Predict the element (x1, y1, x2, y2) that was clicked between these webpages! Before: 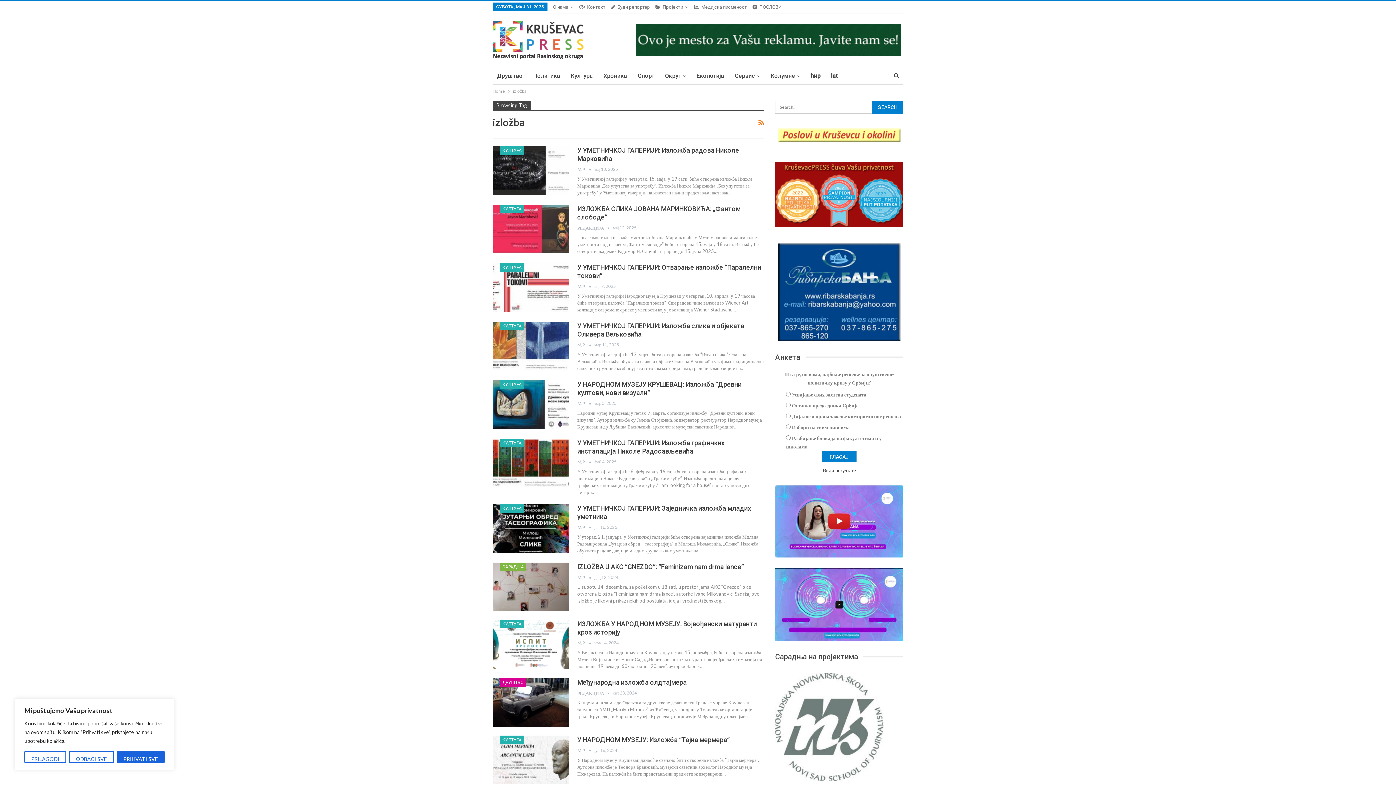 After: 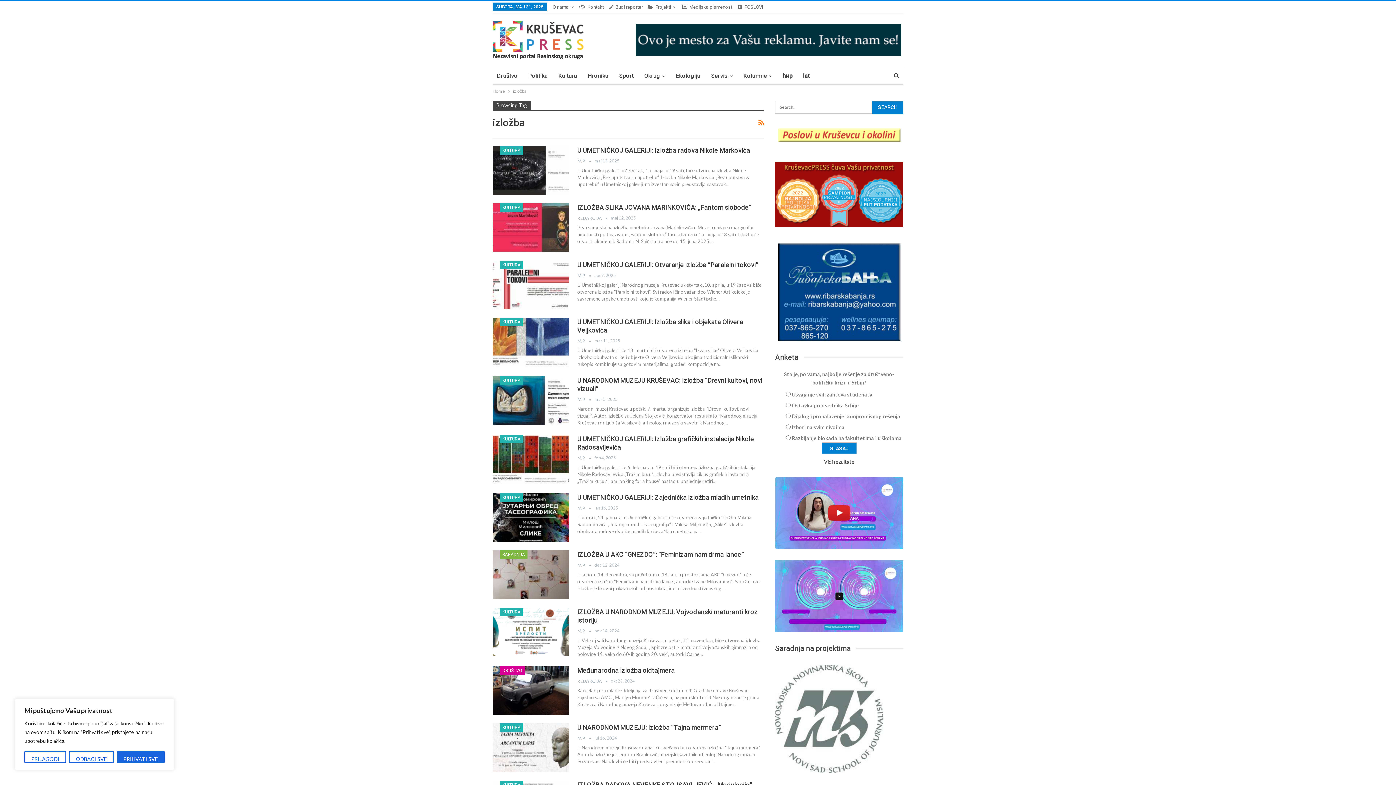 Action: label: lat bbox: (826, 67, 842, 84)